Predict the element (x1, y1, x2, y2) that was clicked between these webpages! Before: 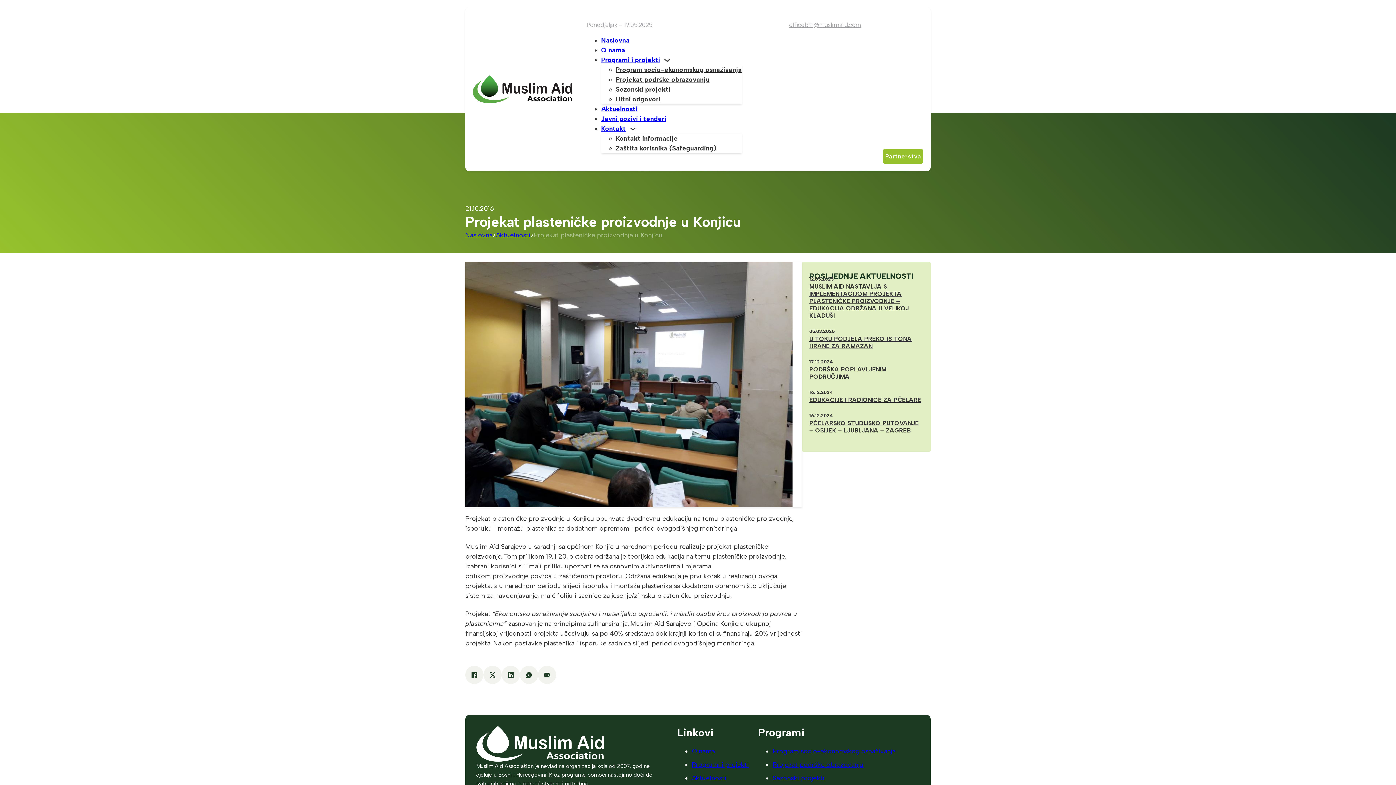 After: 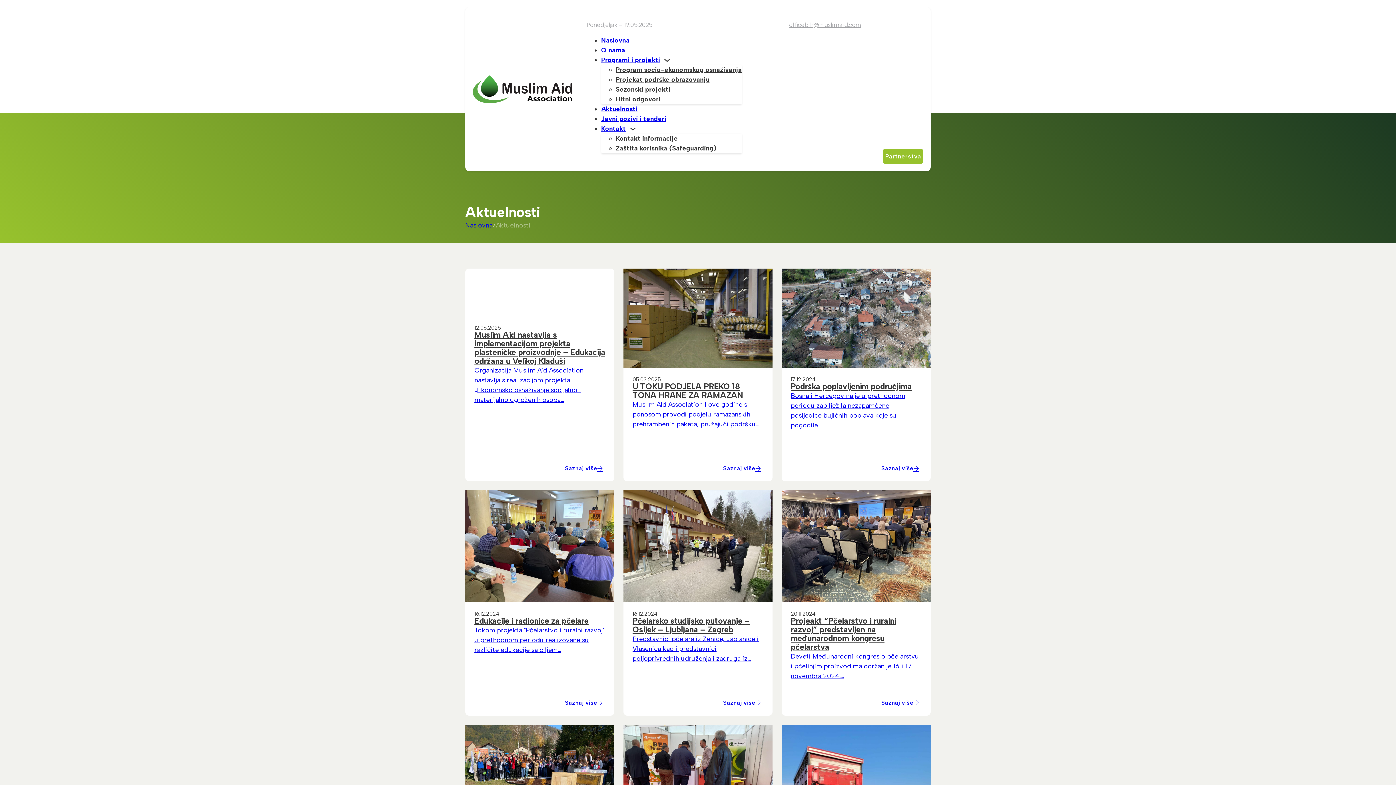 Action: label: Aktuelnosti bbox: (692, 774, 726, 782)